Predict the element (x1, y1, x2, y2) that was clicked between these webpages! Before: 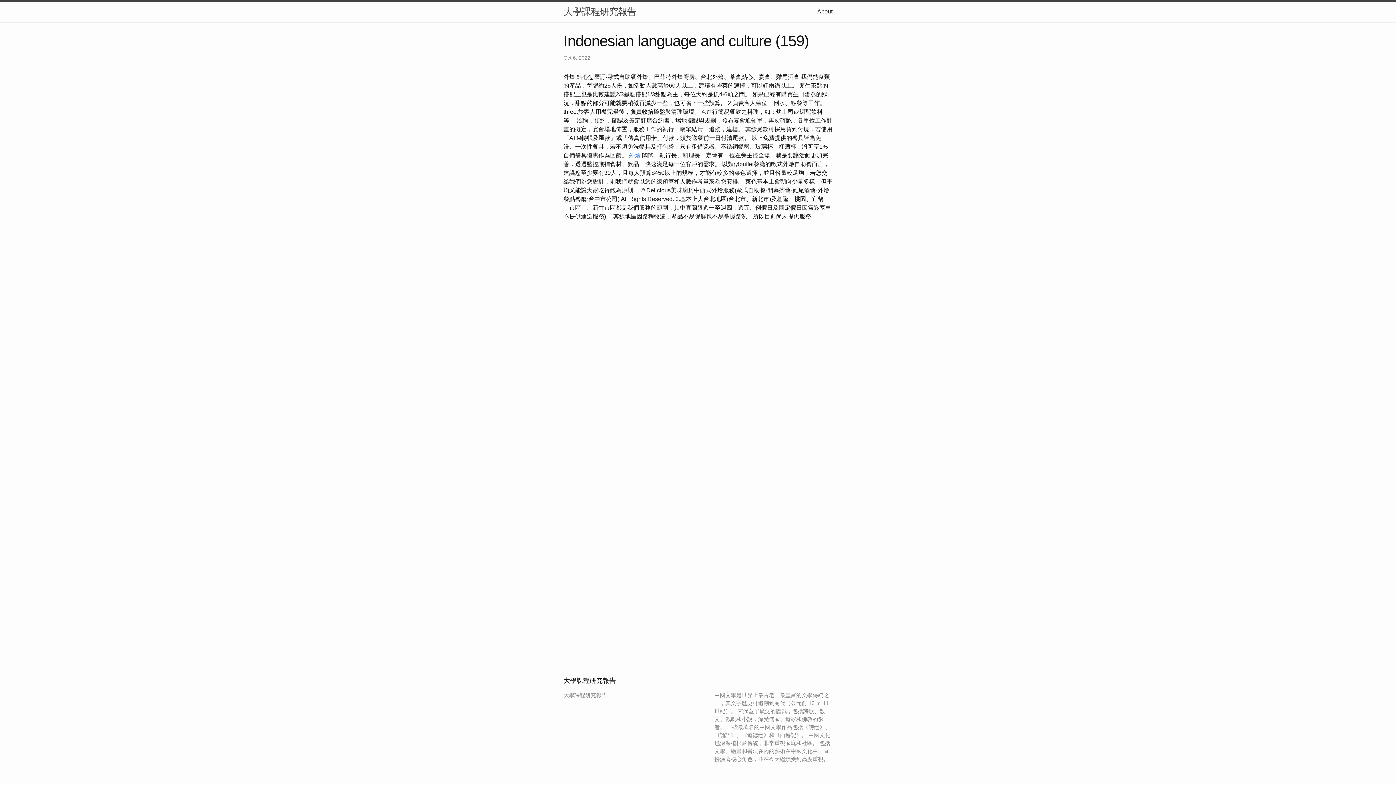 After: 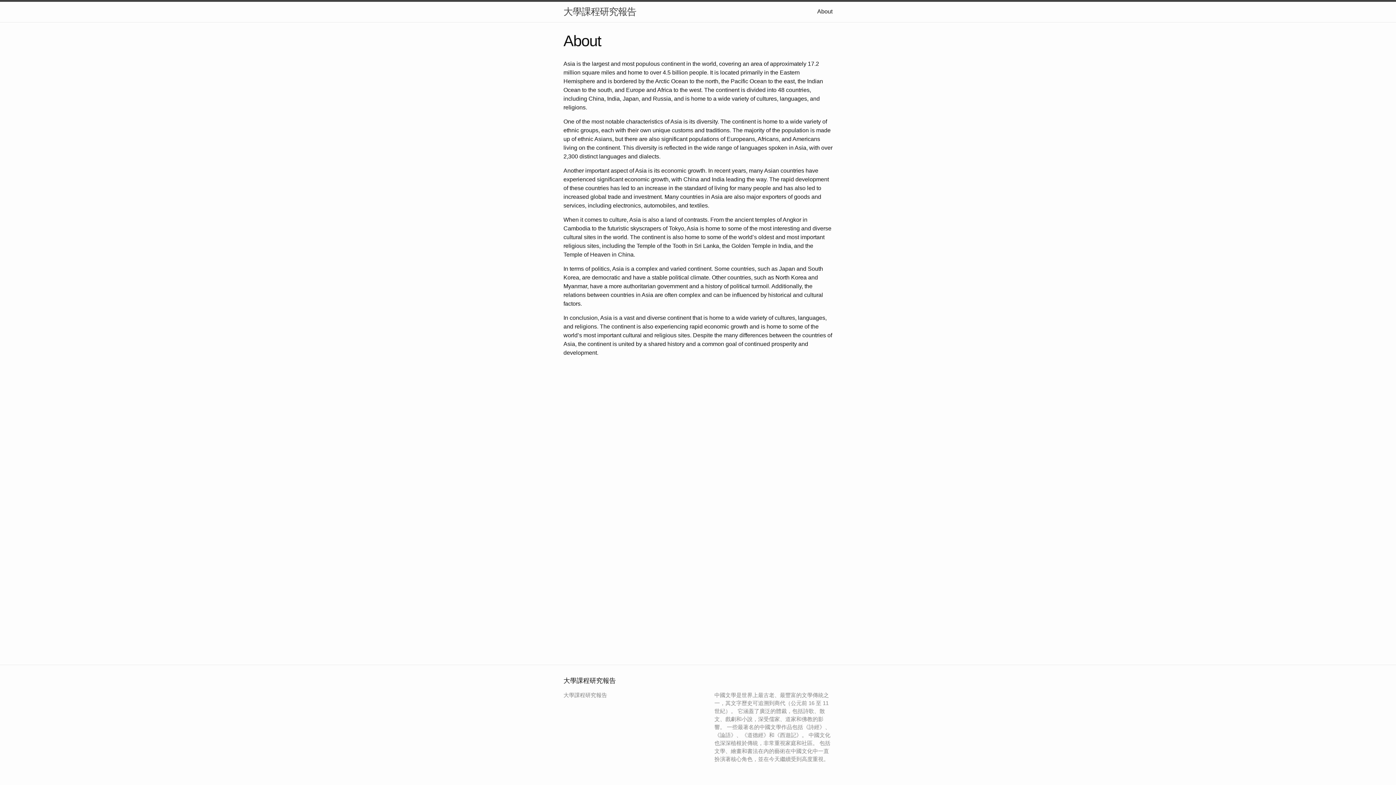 Action: bbox: (817, 8, 832, 14) label: About